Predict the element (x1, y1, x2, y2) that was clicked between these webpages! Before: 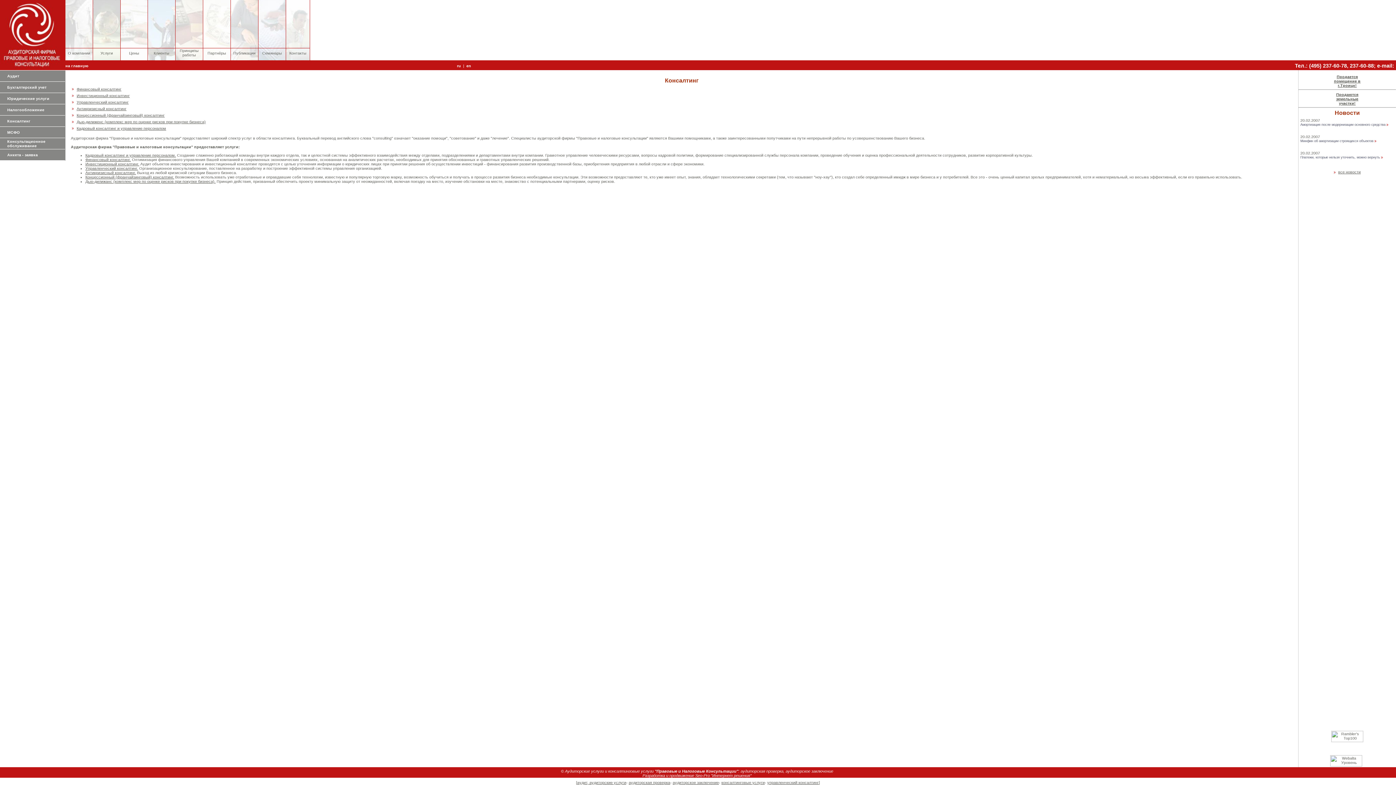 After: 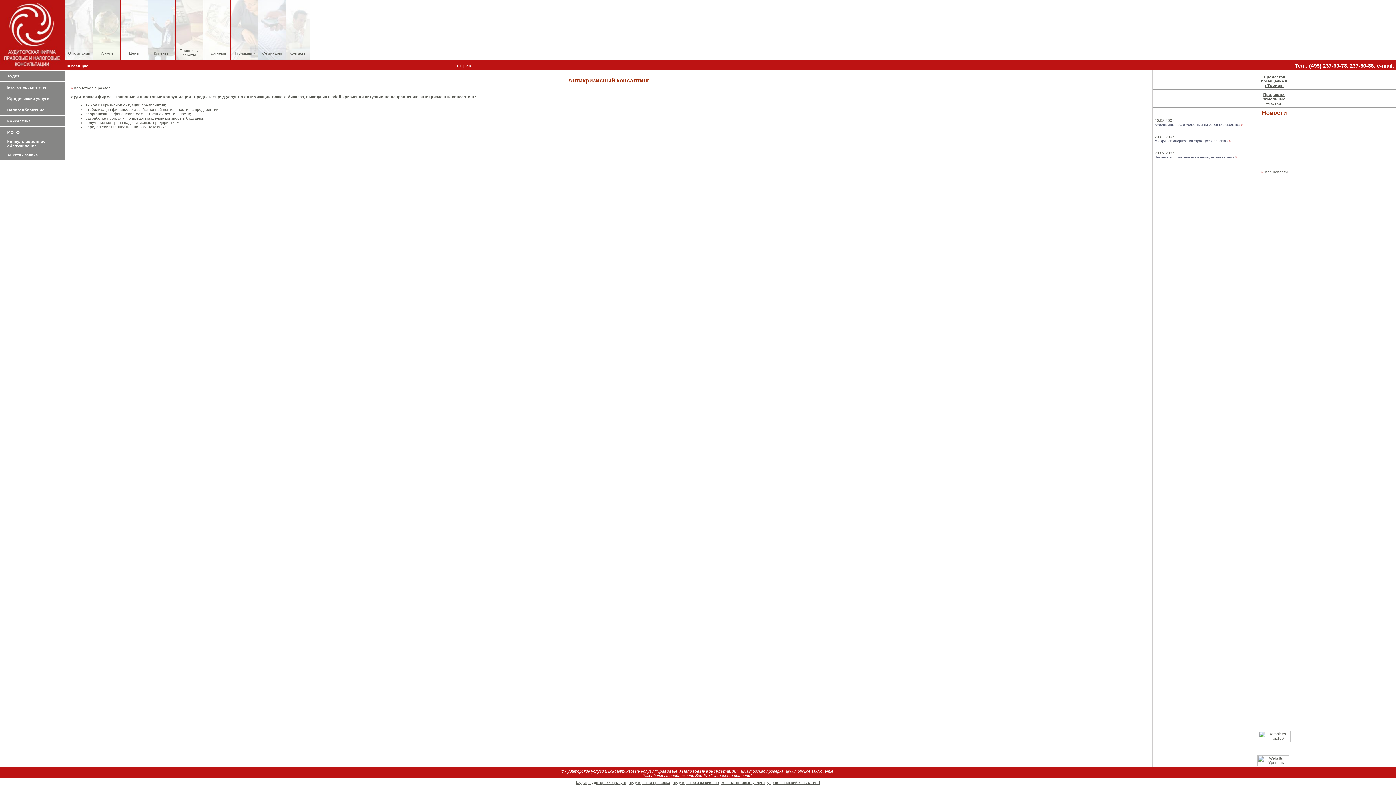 Action: label: Антикризисный консалтинг. bbox: (85, 170, 136, 174)